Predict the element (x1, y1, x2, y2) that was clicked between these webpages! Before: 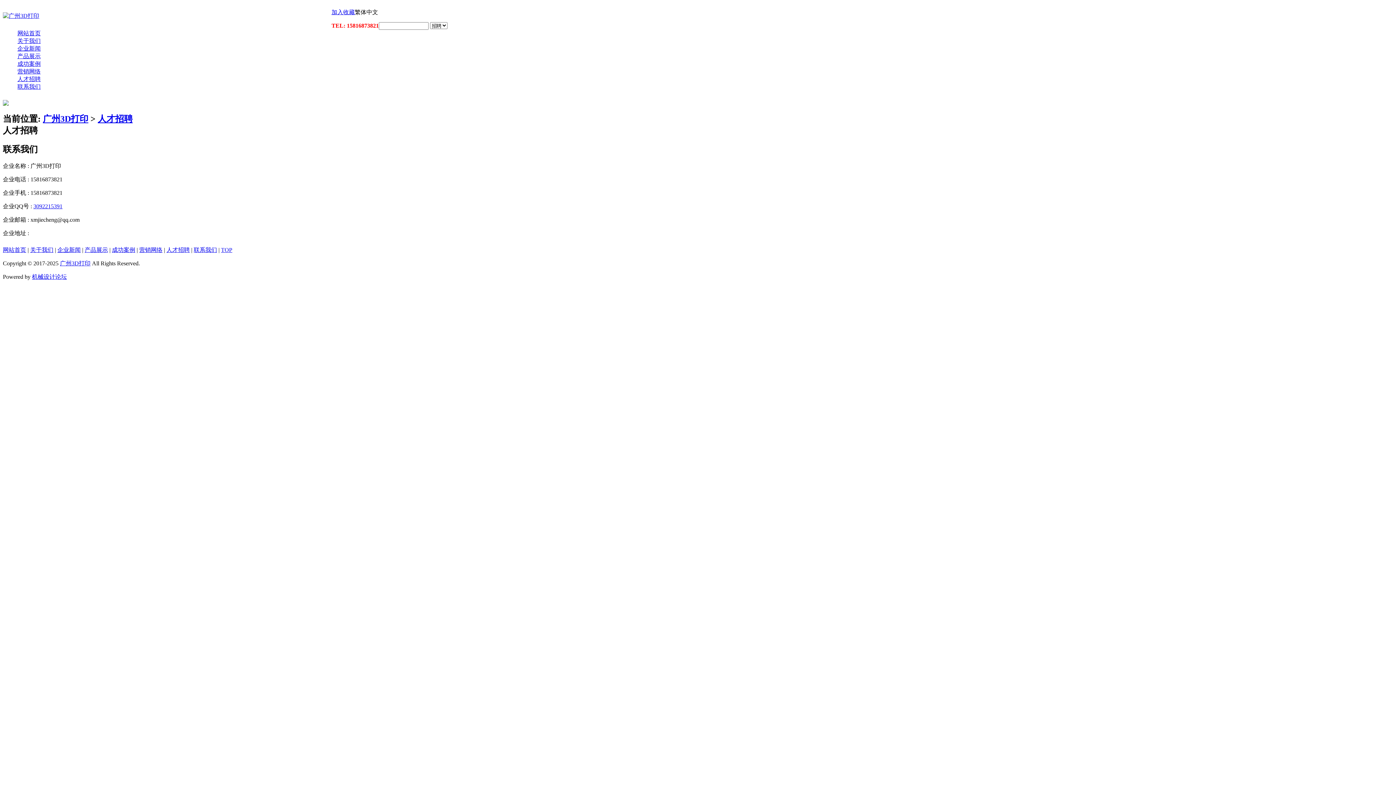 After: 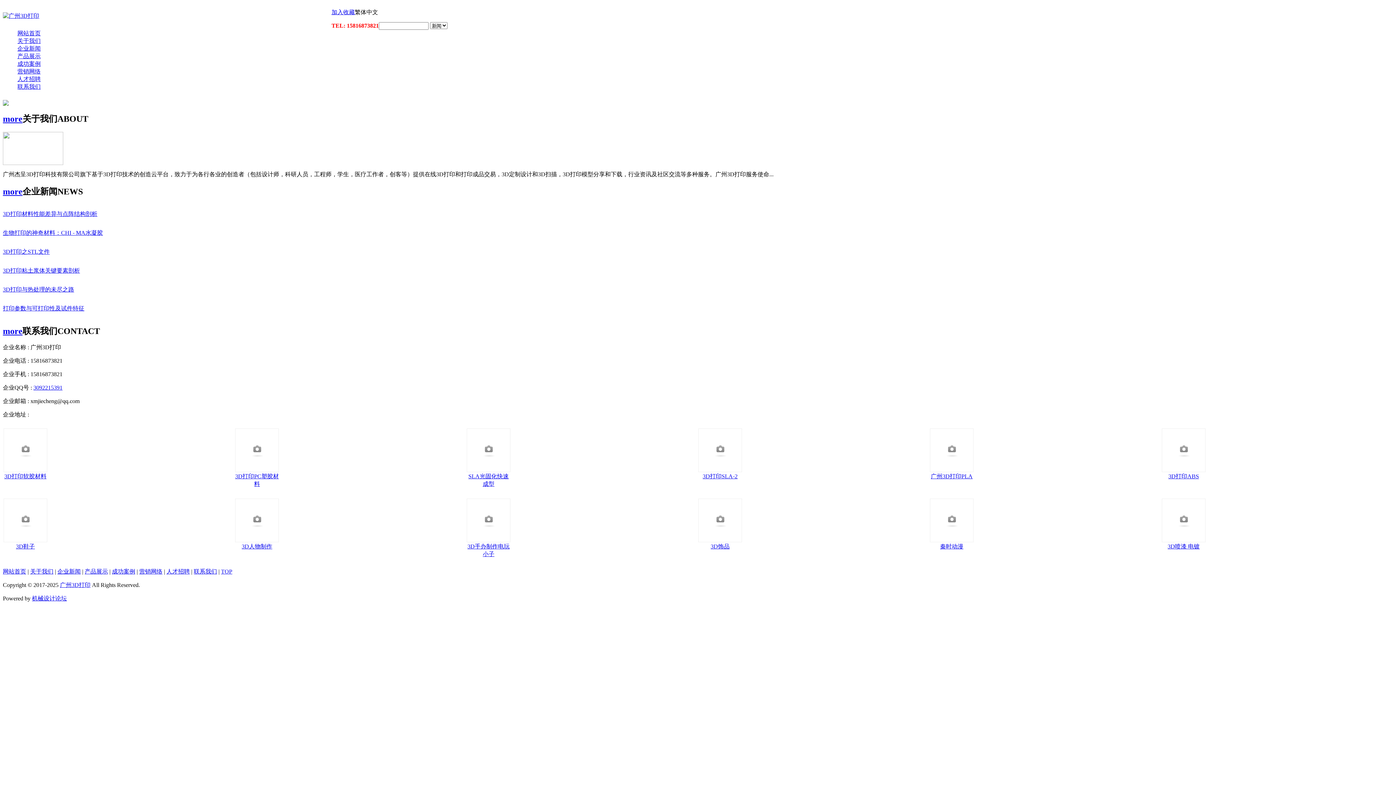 Action: bbox: (60, 260, 90, 266) label: 广州3D打印